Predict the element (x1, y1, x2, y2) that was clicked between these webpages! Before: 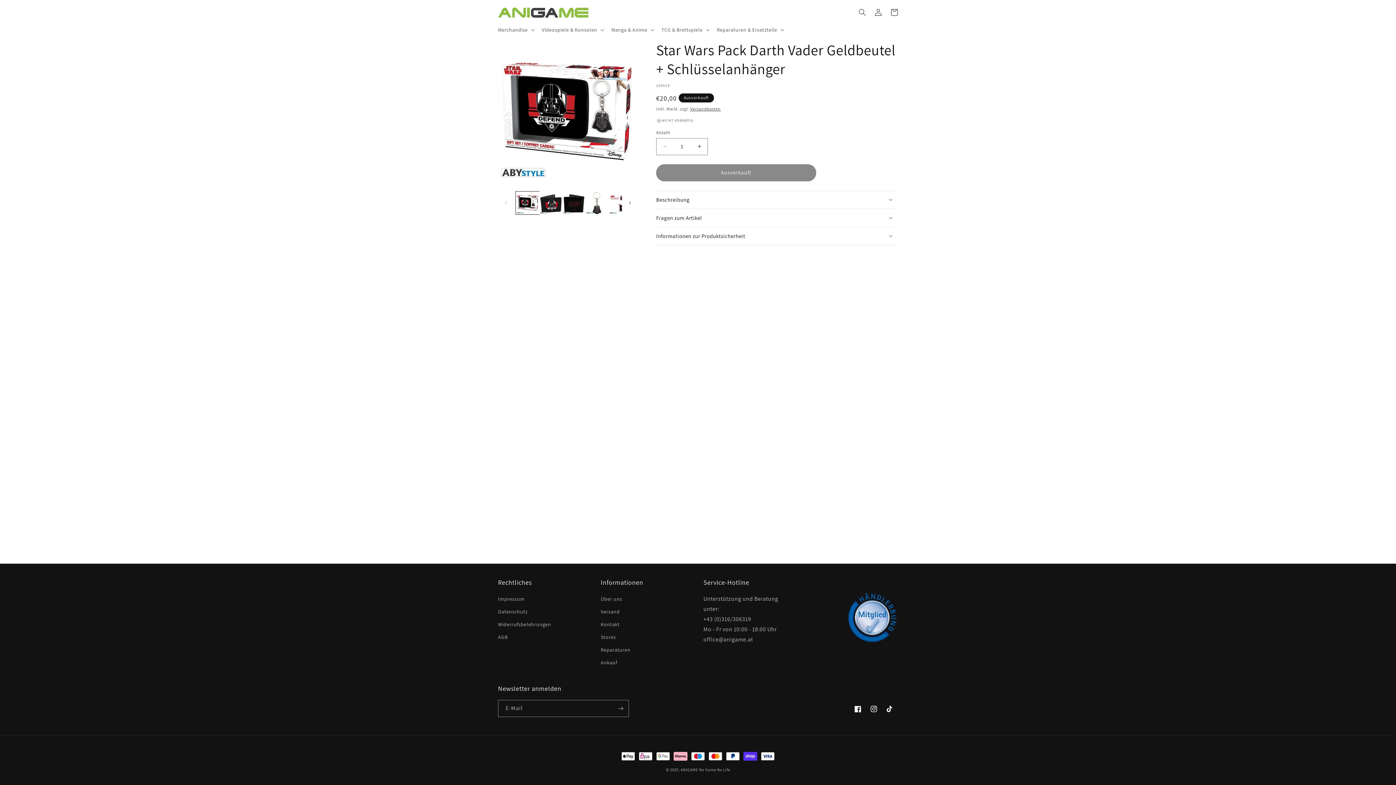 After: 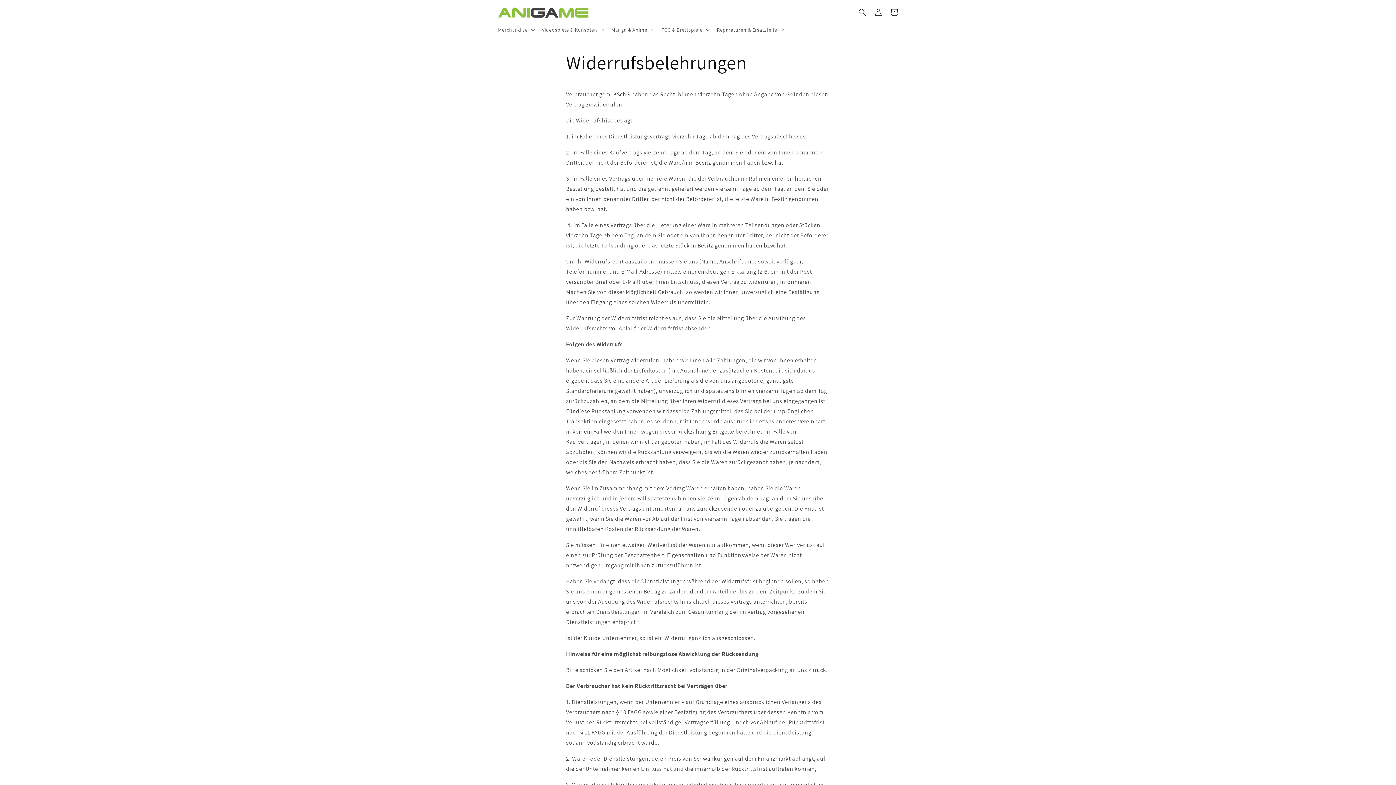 Action: label: Widerrufsbelehrungen bbox: (498, 618, 551, 631)